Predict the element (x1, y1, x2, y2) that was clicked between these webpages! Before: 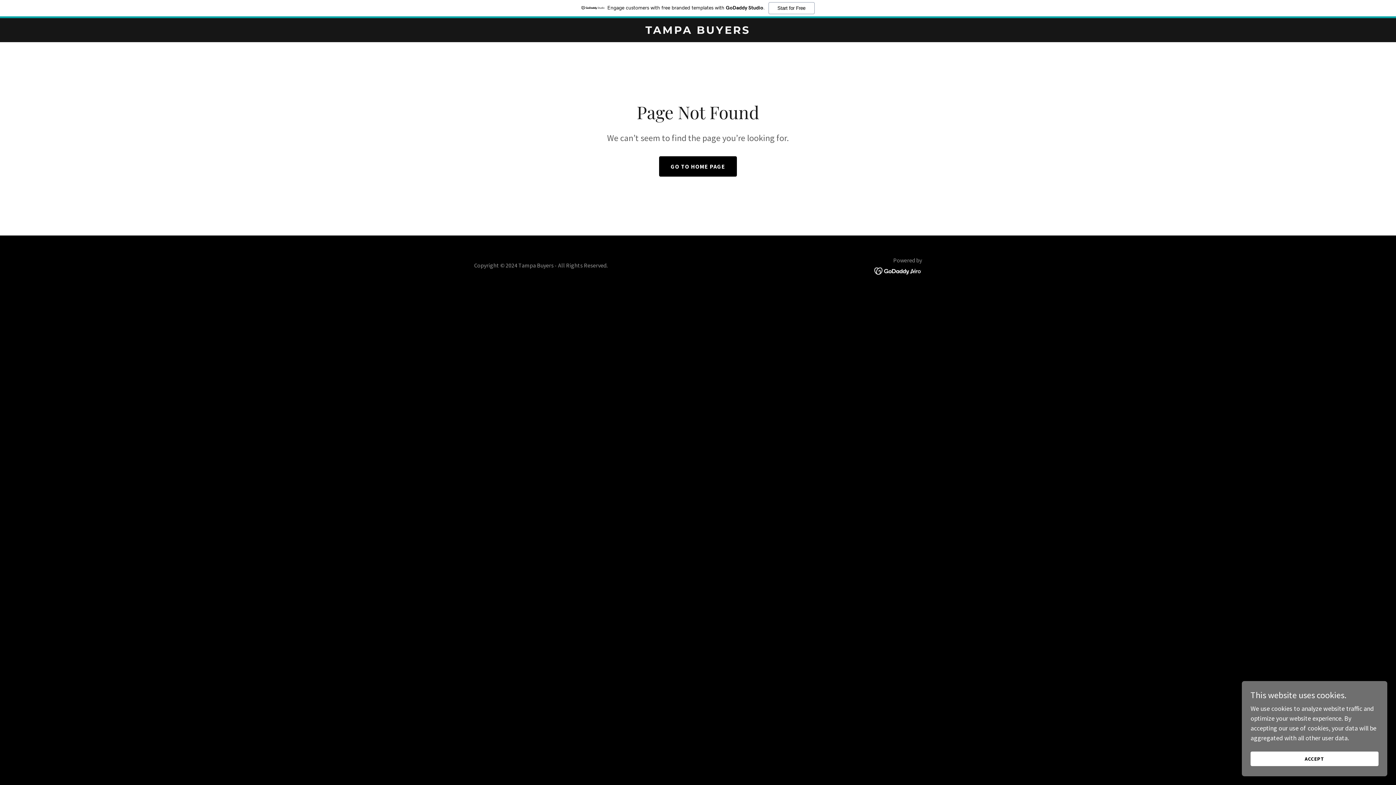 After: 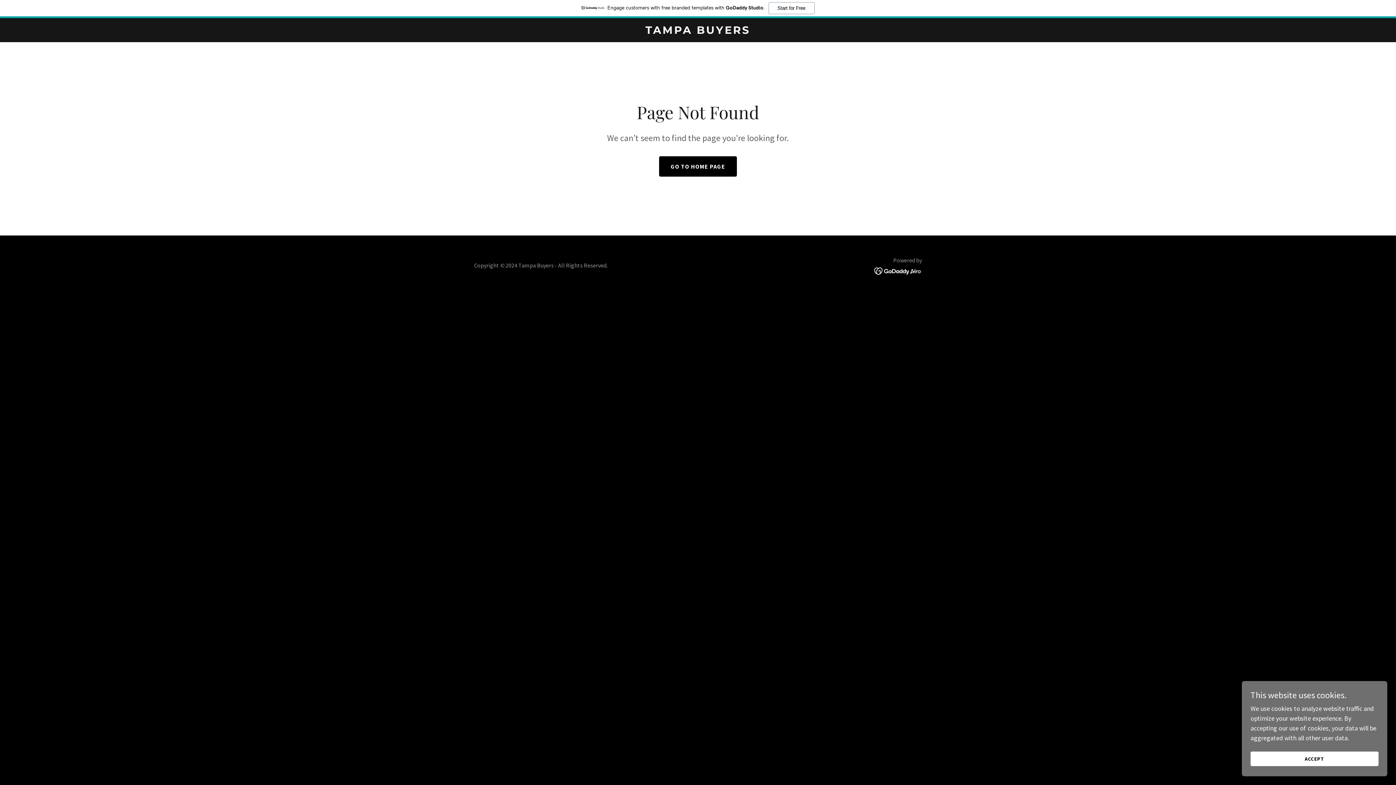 Action: bbox: (0, 0, 1396, 18) label: Engage customers with free branded templates with GoDaddy Studio.
Start for Free